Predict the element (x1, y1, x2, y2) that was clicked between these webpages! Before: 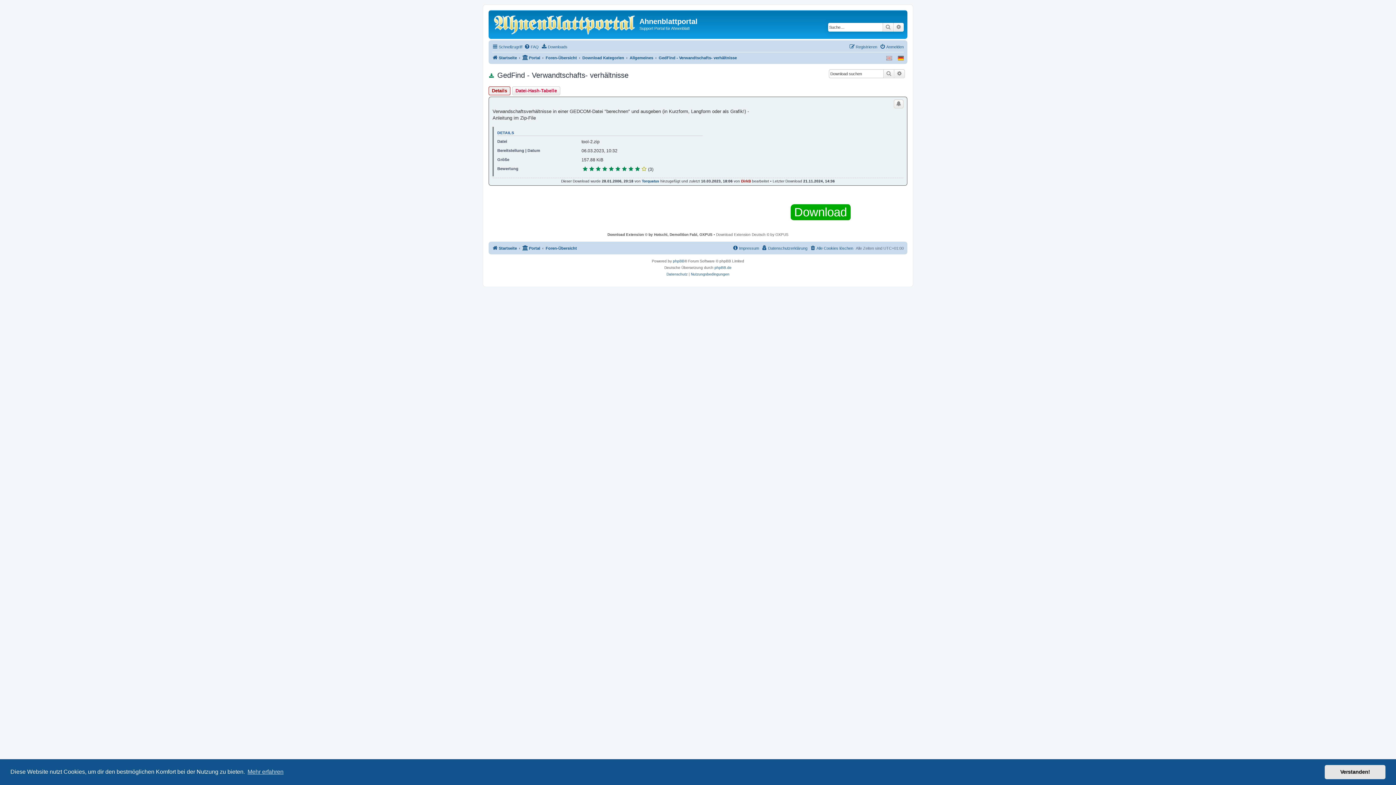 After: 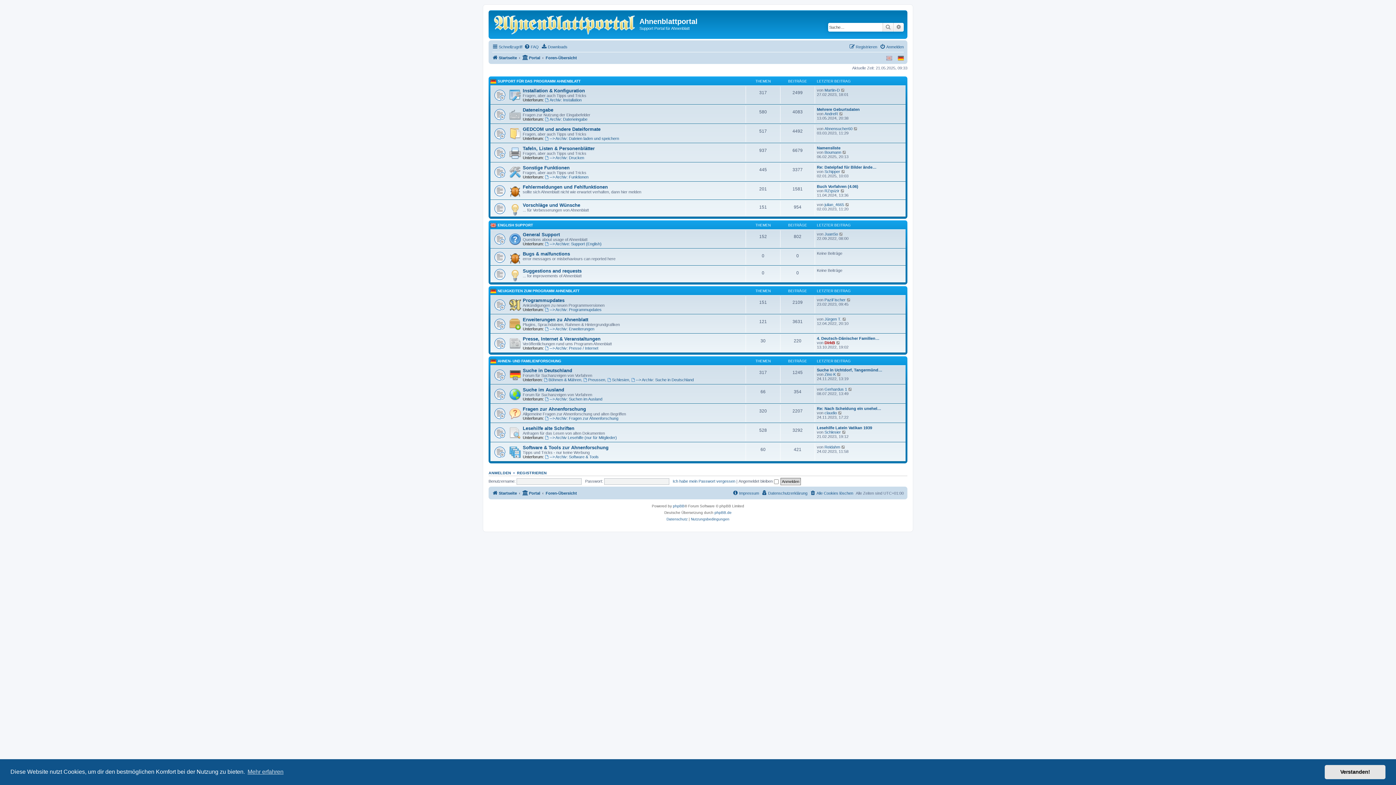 Action: label: Foren-Übersicht bbox: (545, 53, 577, 62)